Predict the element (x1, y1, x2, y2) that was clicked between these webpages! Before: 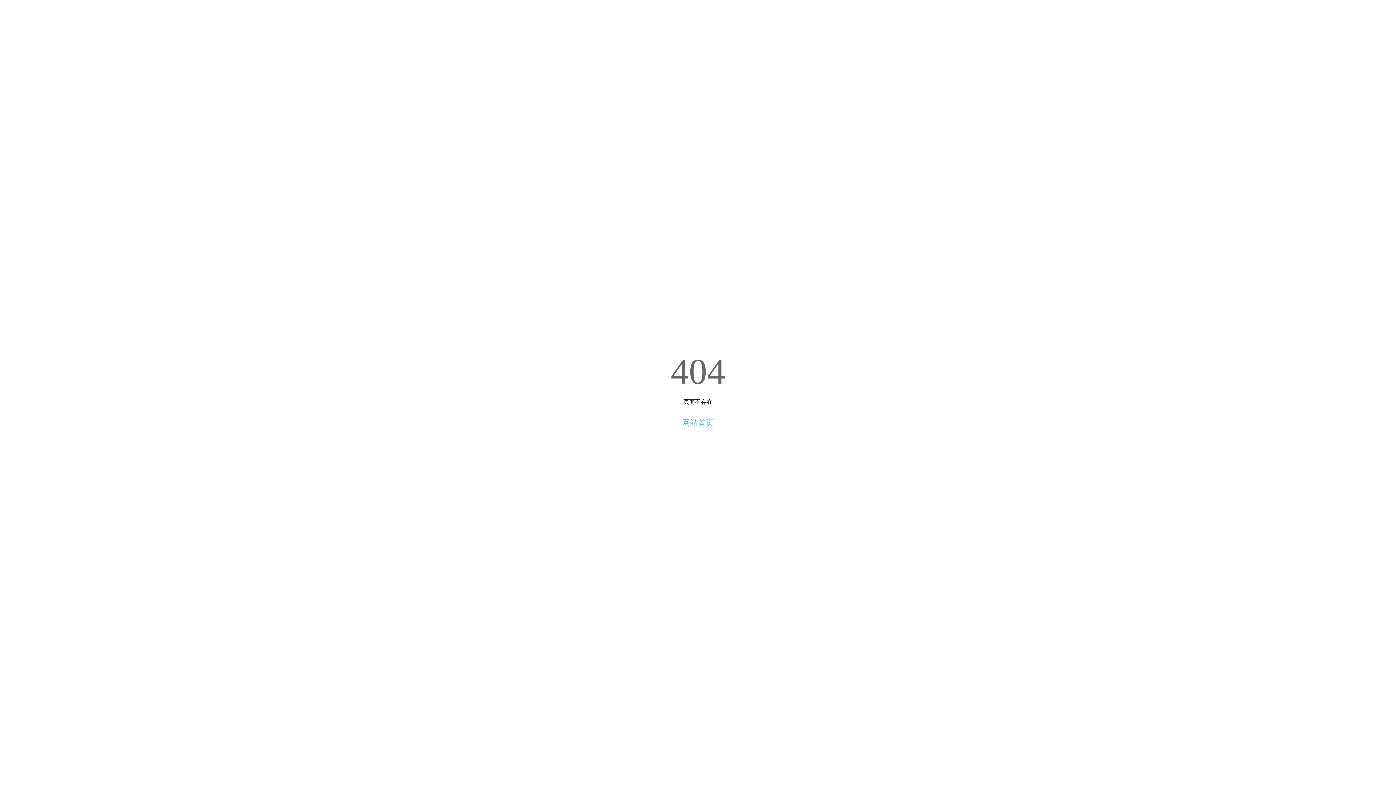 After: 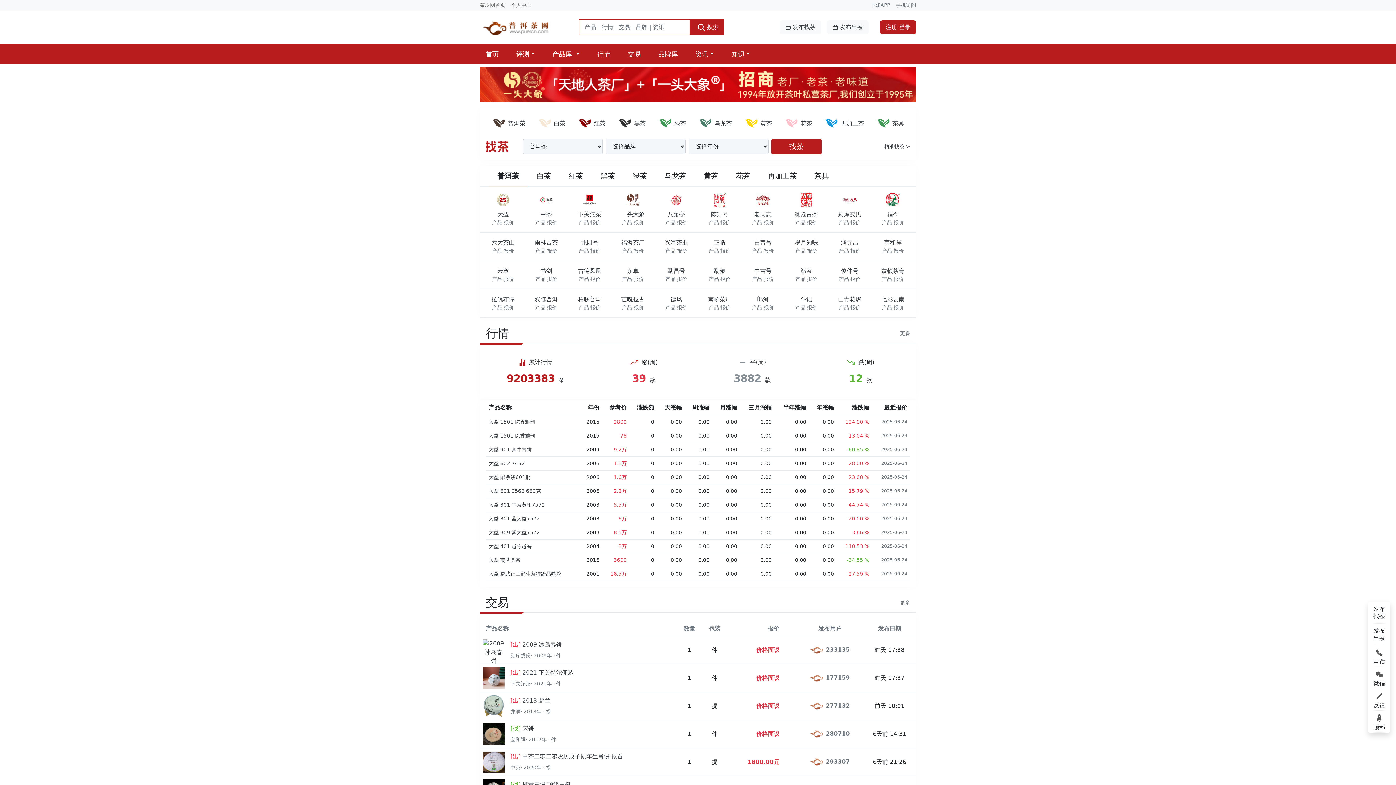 Action: label: 网站首页 bbox: (682, 418, 714, 427)